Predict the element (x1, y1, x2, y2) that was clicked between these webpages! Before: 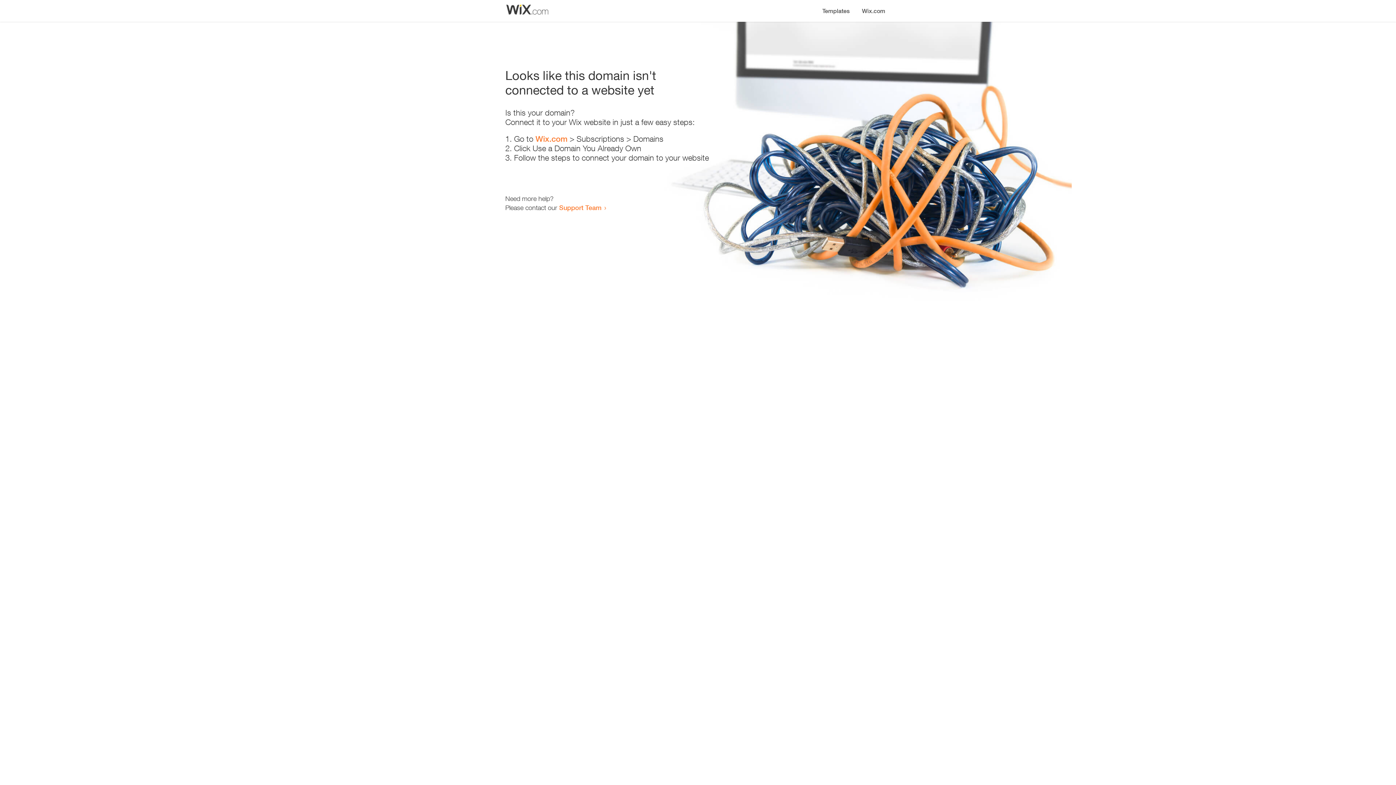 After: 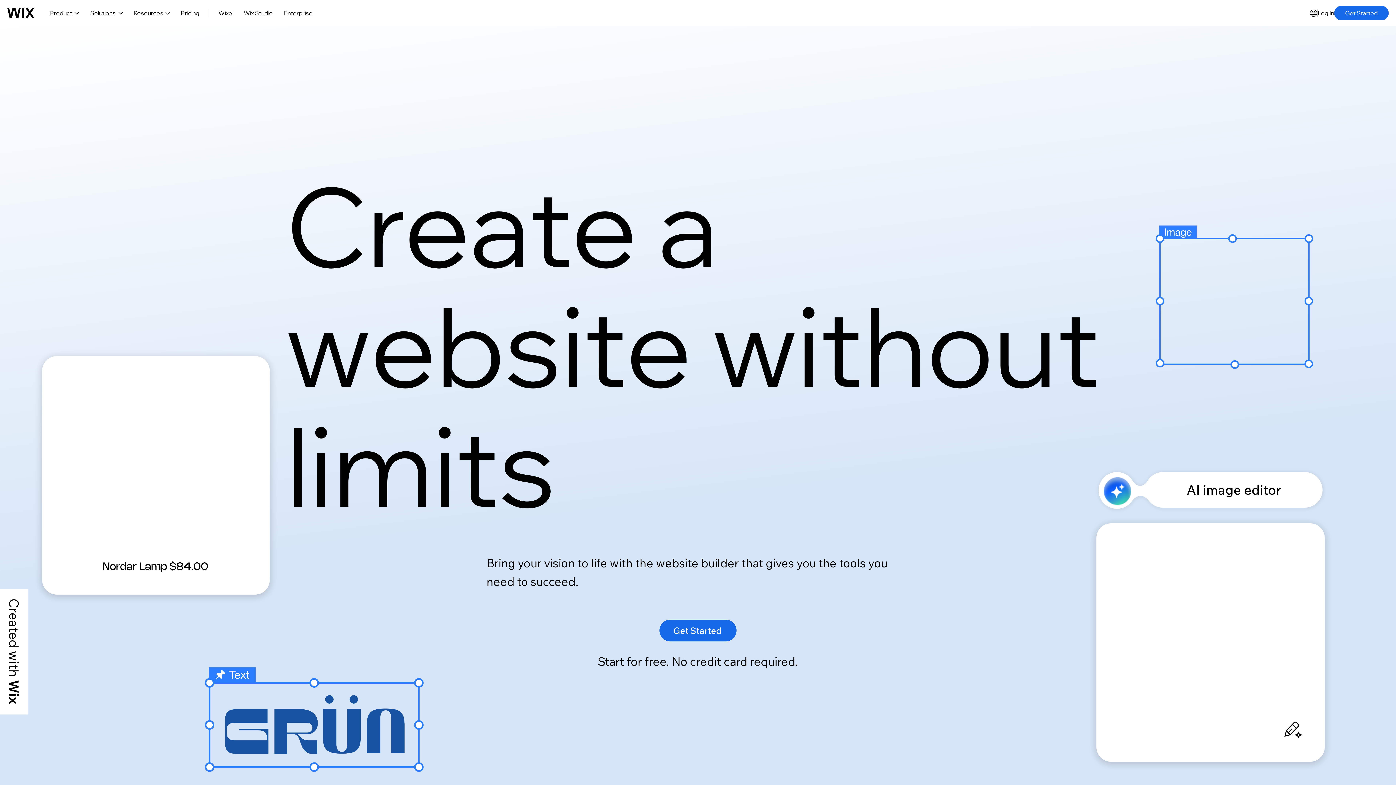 Action: label: Wix.com bbox: (856, 0, 890, 14)